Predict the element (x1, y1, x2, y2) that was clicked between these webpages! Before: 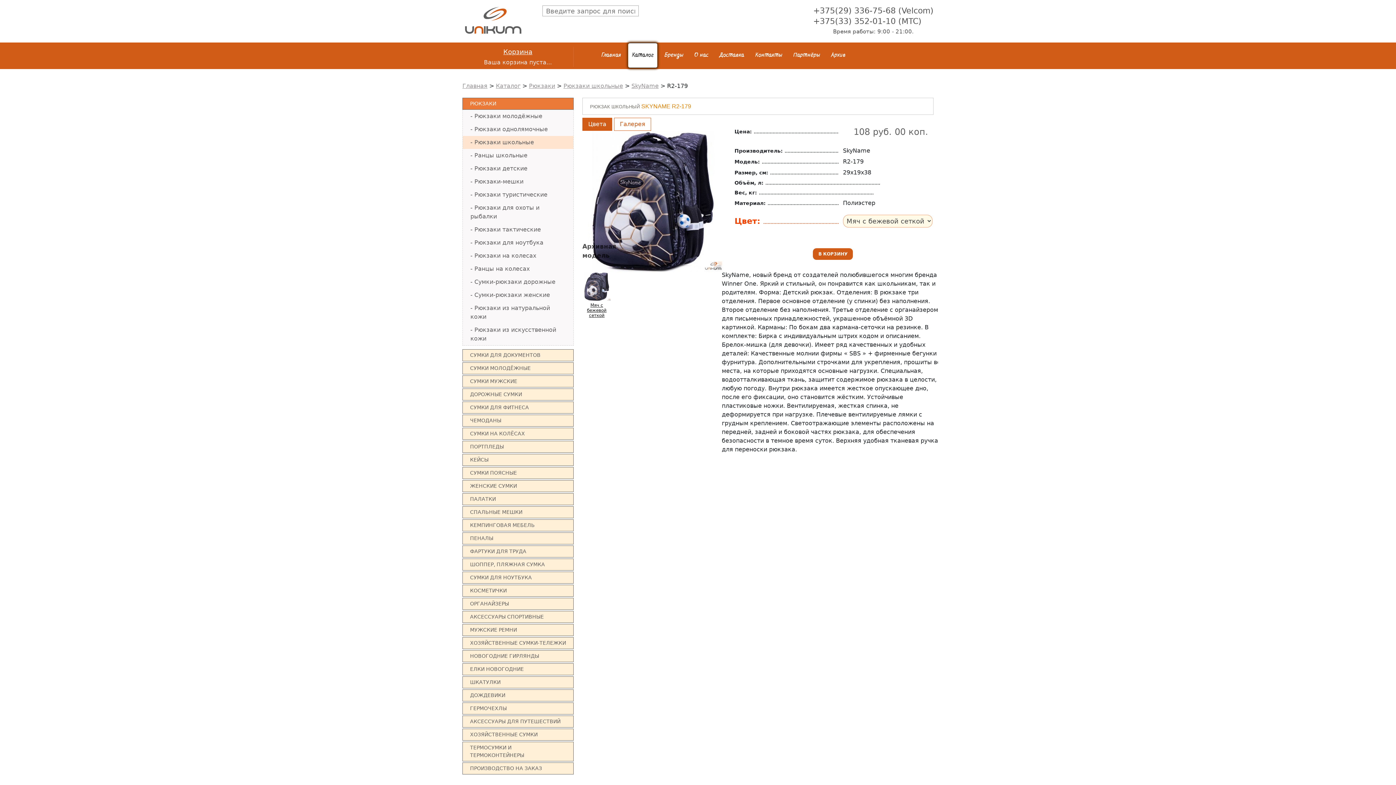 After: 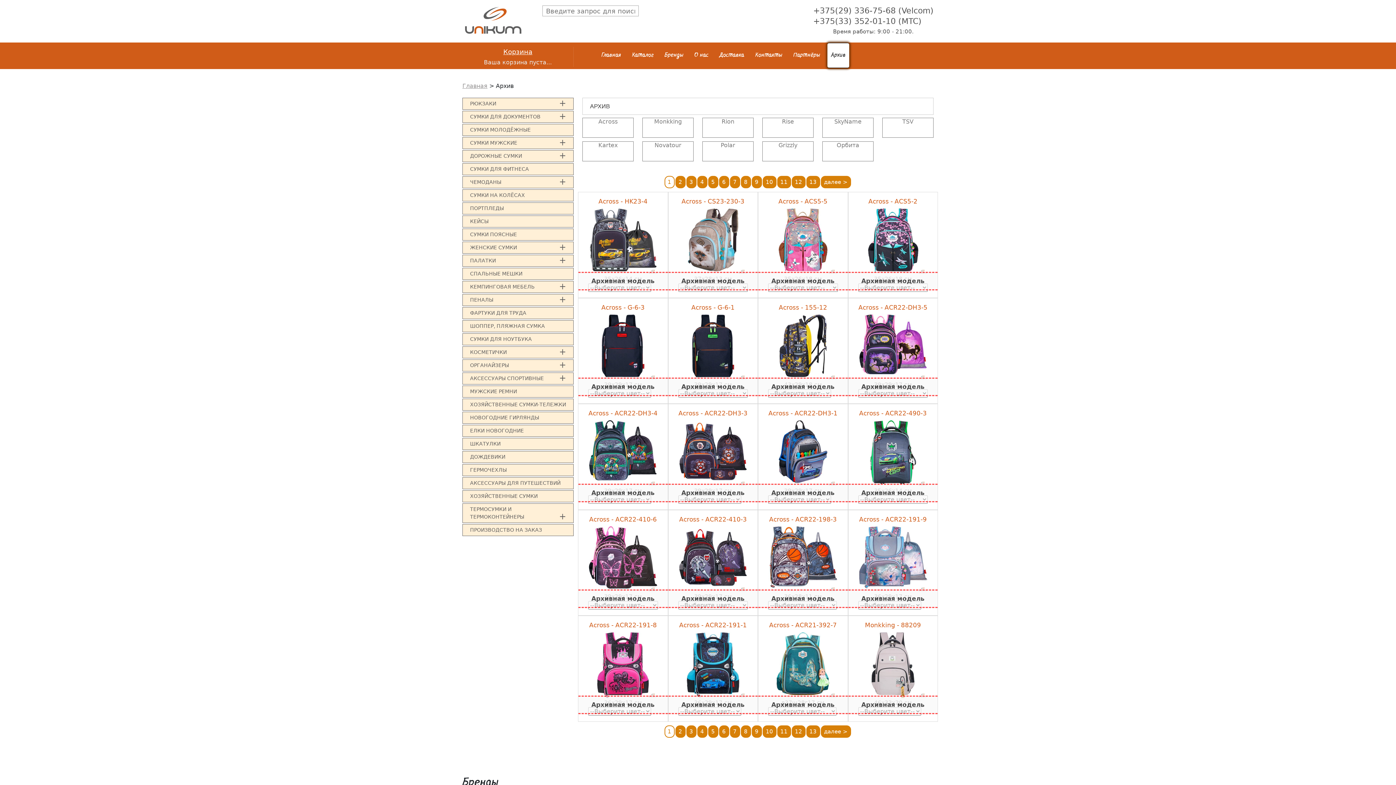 Action: label: Архив bbox: (827, 51, 849, 59)